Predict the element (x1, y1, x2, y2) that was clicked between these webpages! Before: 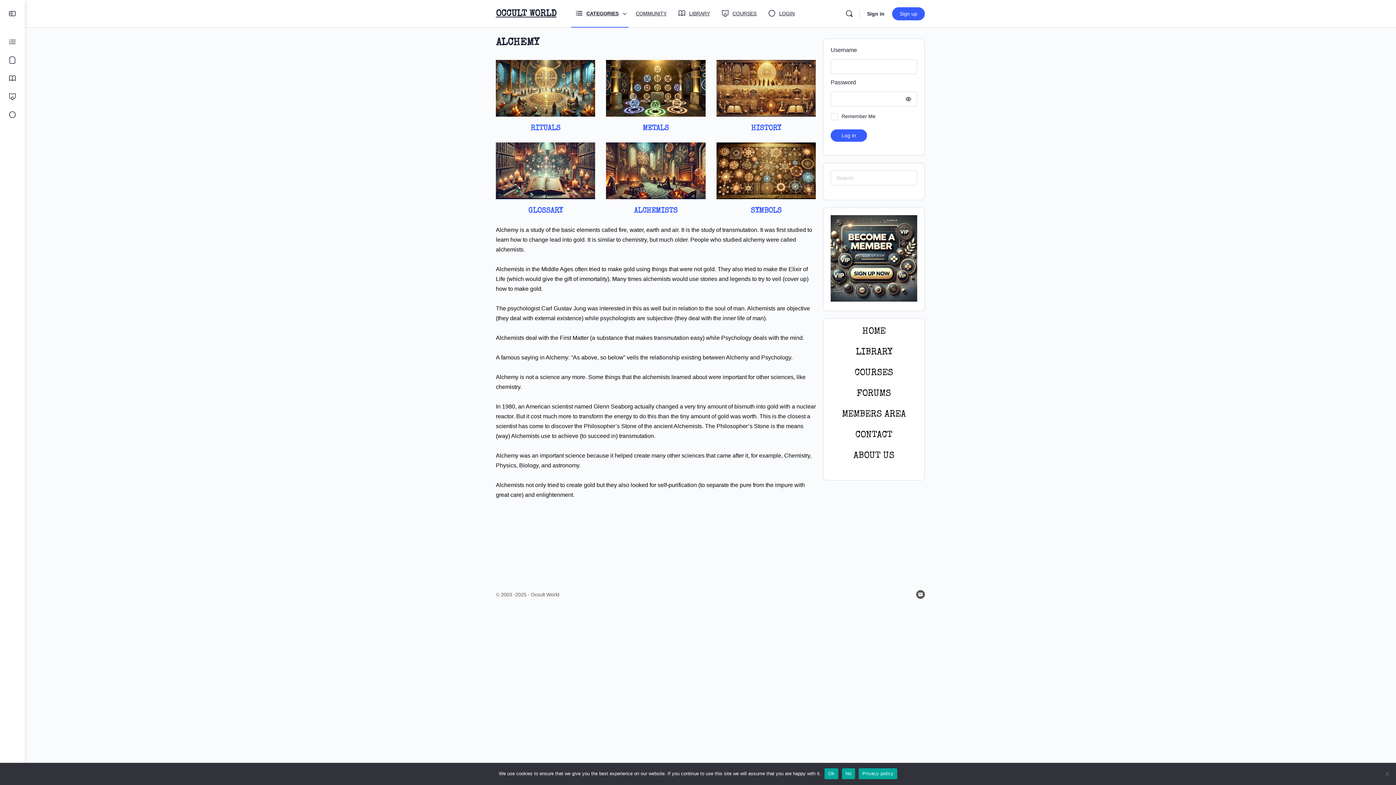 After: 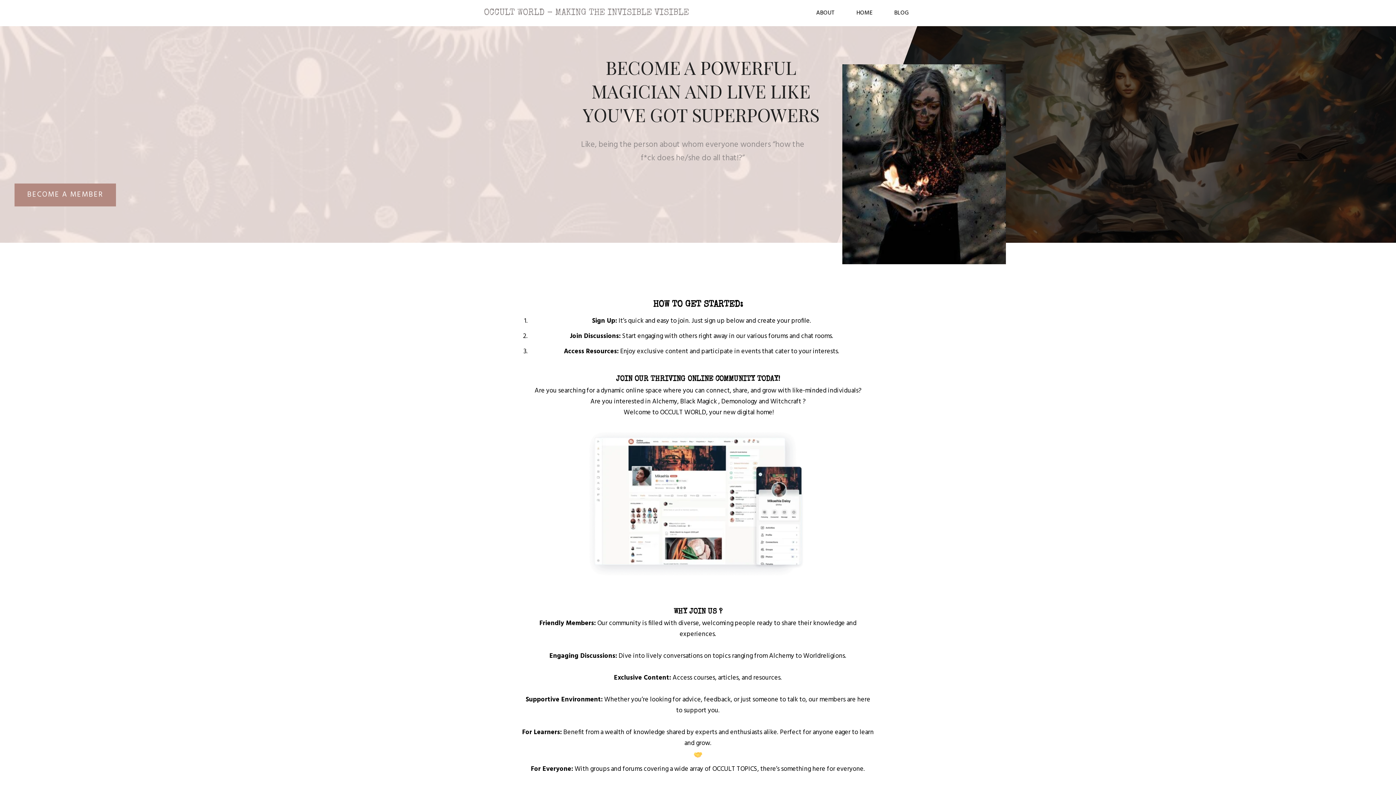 Action: bbox: (830, 255, 917, 260)